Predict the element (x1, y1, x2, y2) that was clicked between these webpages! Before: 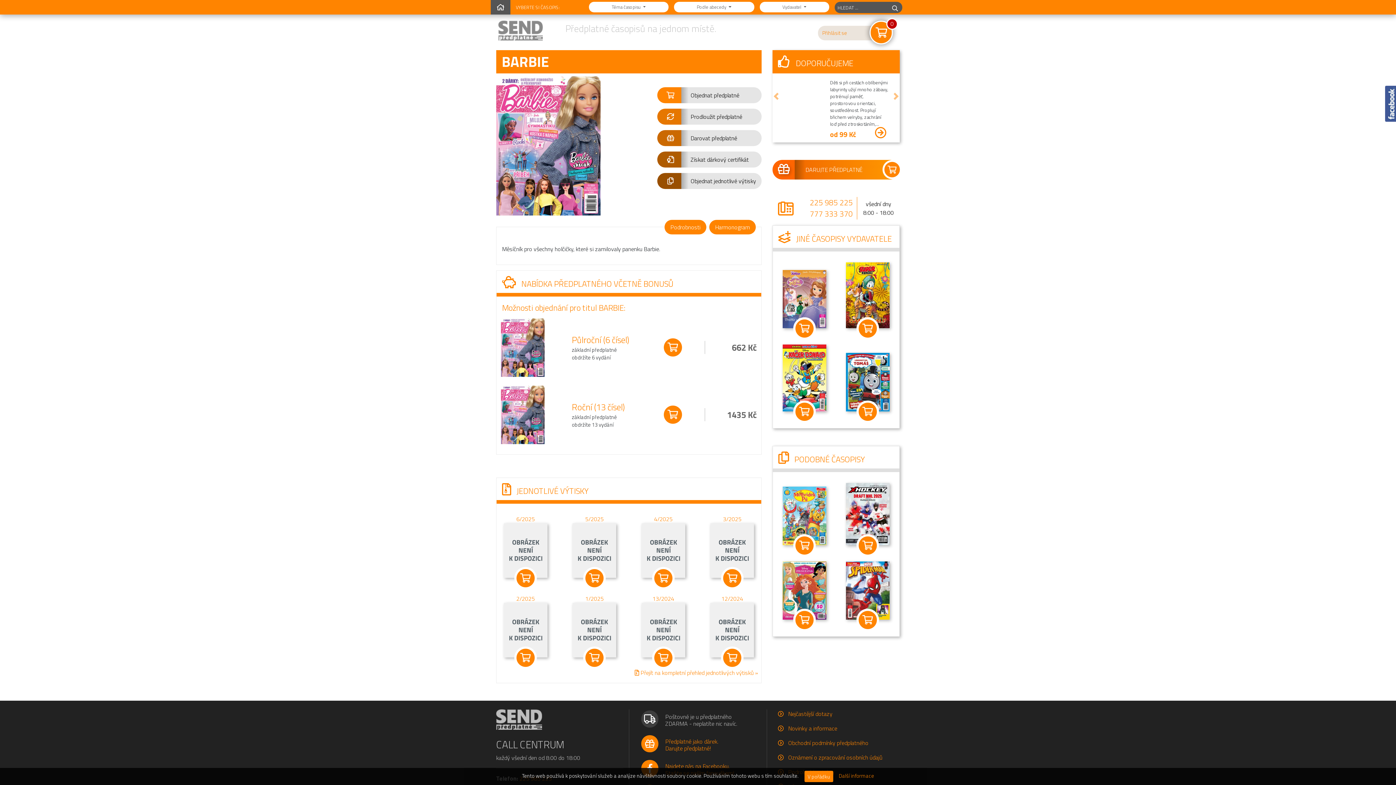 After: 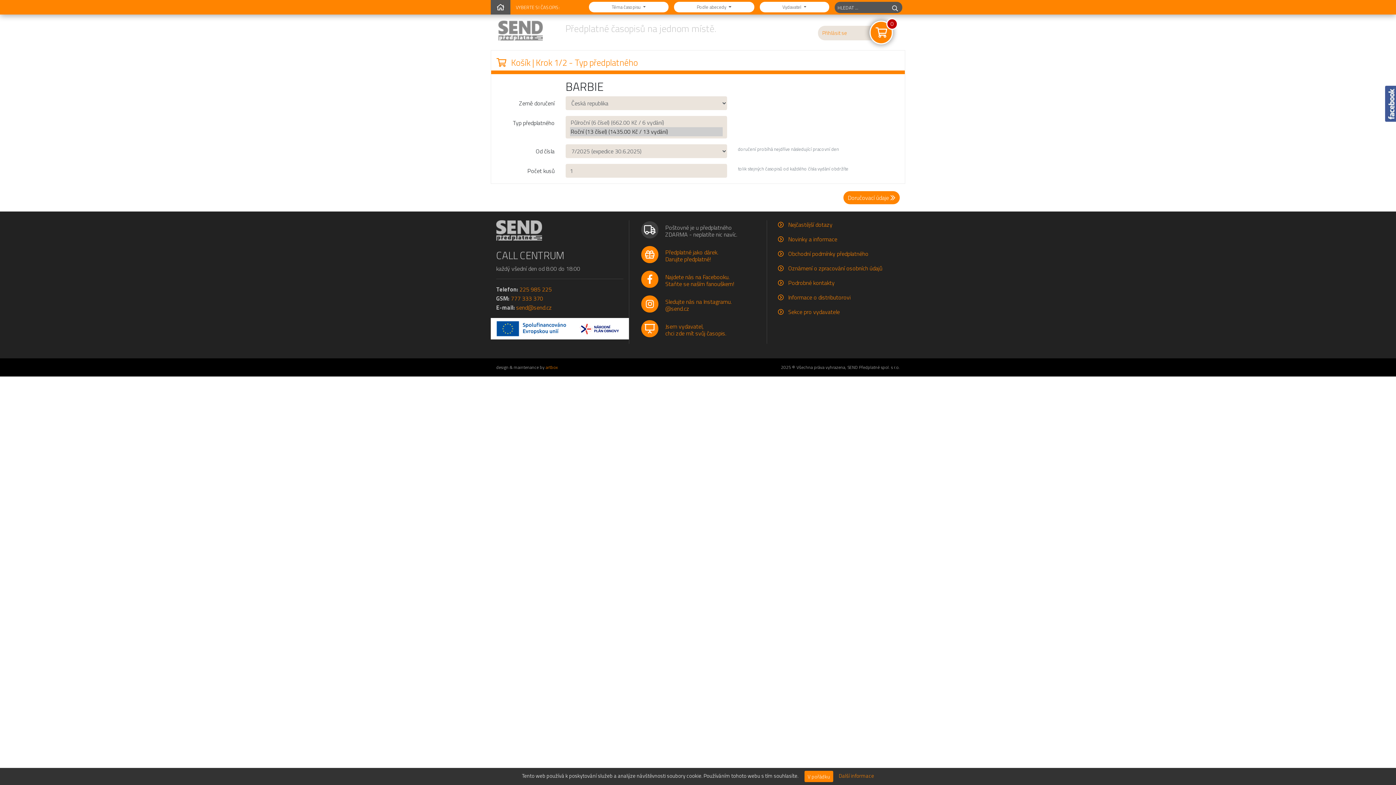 Action: bbox: (661, 404, 684, 422)